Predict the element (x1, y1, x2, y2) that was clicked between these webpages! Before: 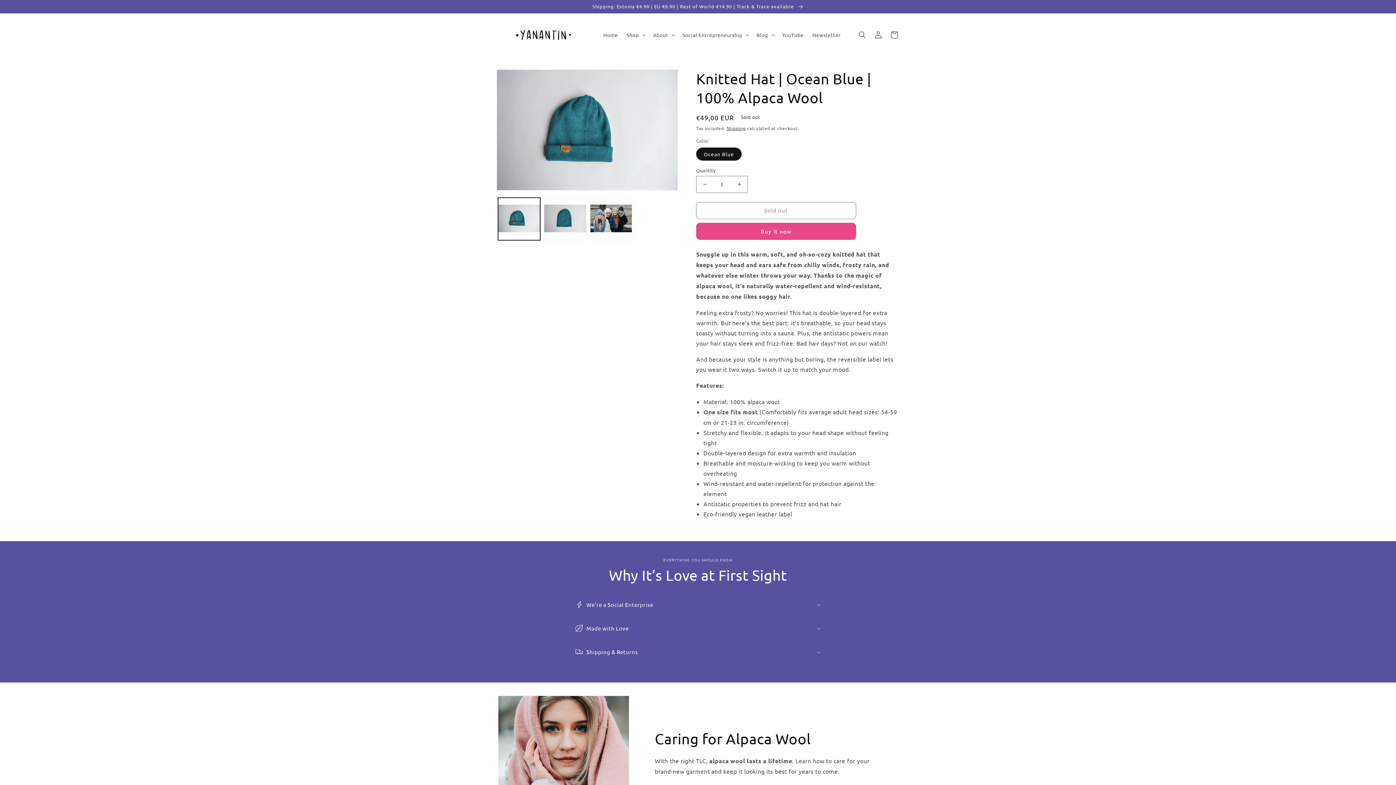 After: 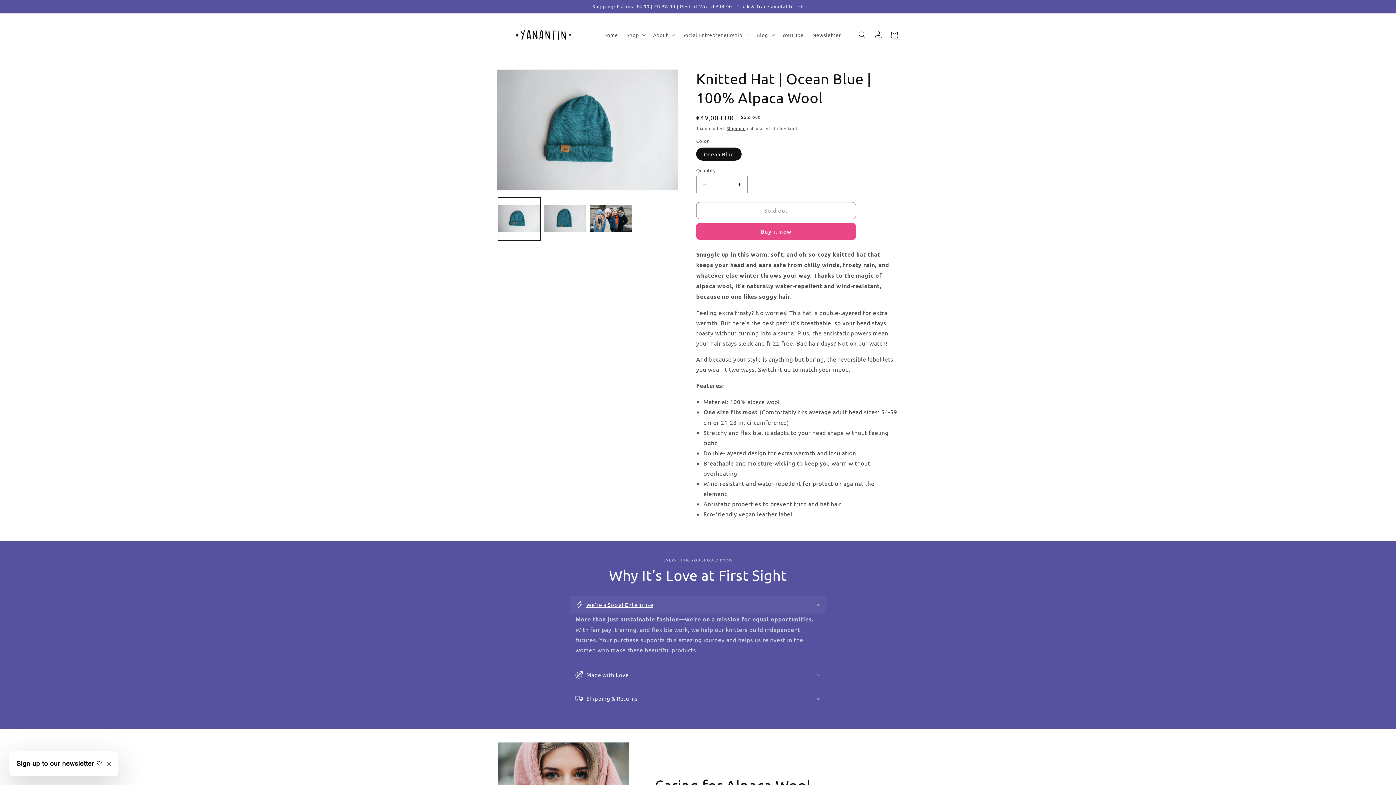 Action: bbox: (570, 595, 826, 614) label: We're a Social Enterprise